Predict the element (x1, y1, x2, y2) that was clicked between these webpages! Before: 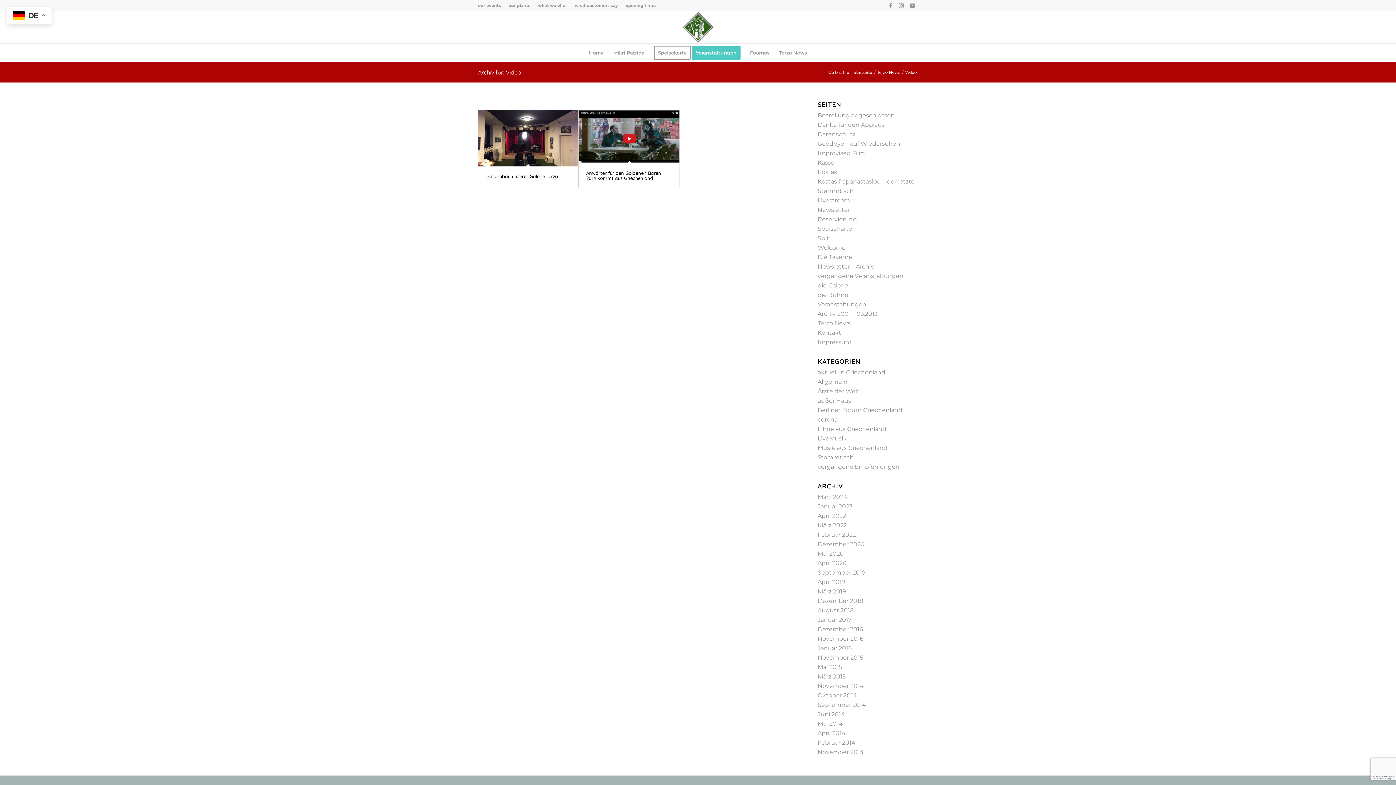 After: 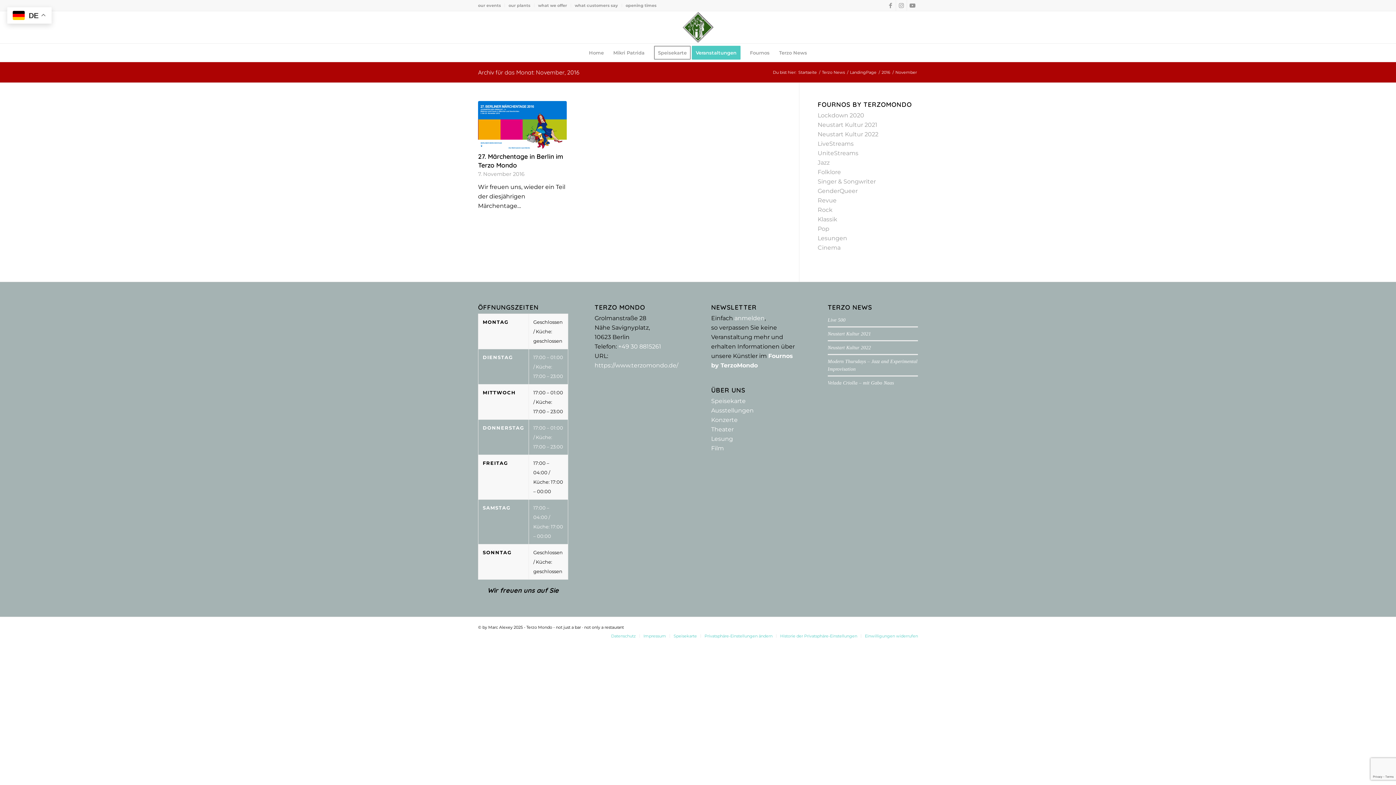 Action: bbox: (817, 635, 863, 642) label: November 2016